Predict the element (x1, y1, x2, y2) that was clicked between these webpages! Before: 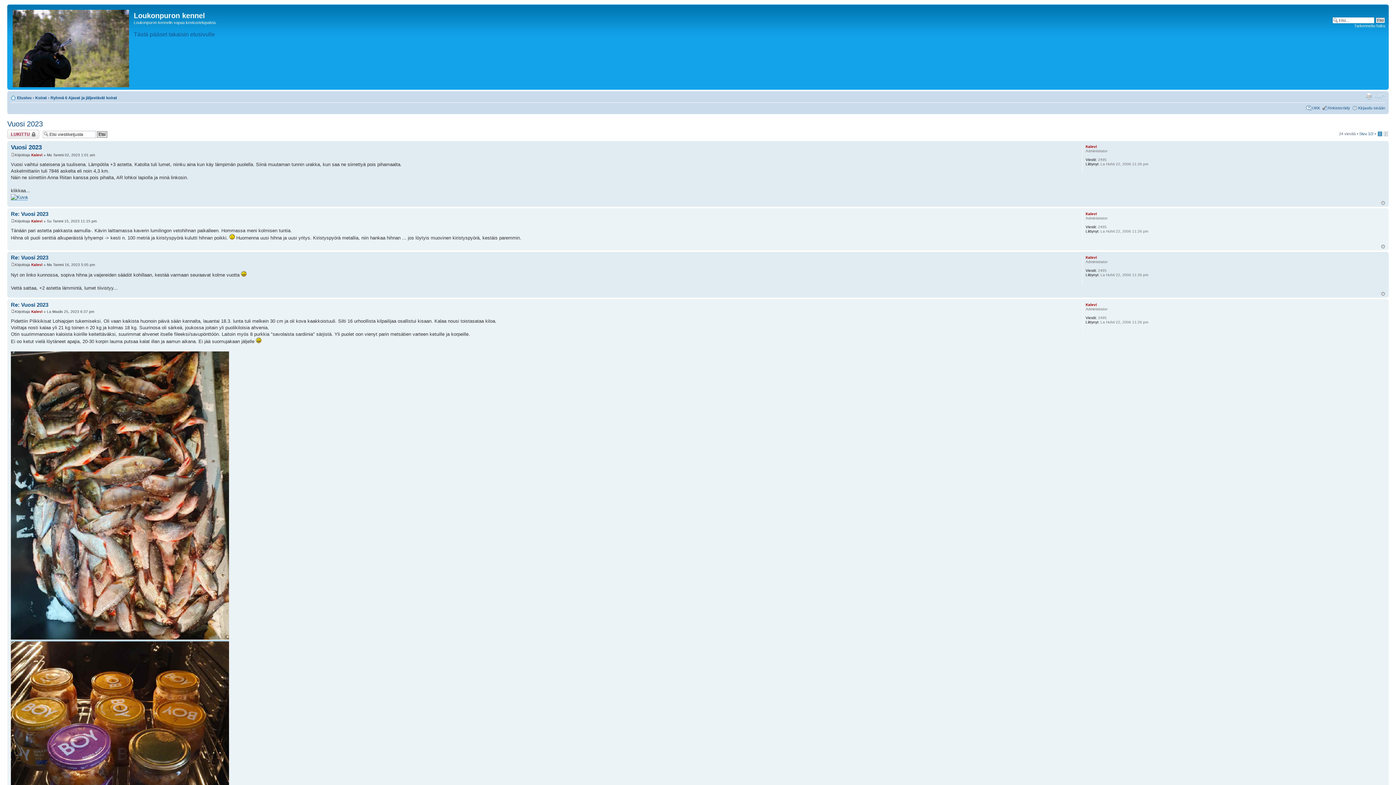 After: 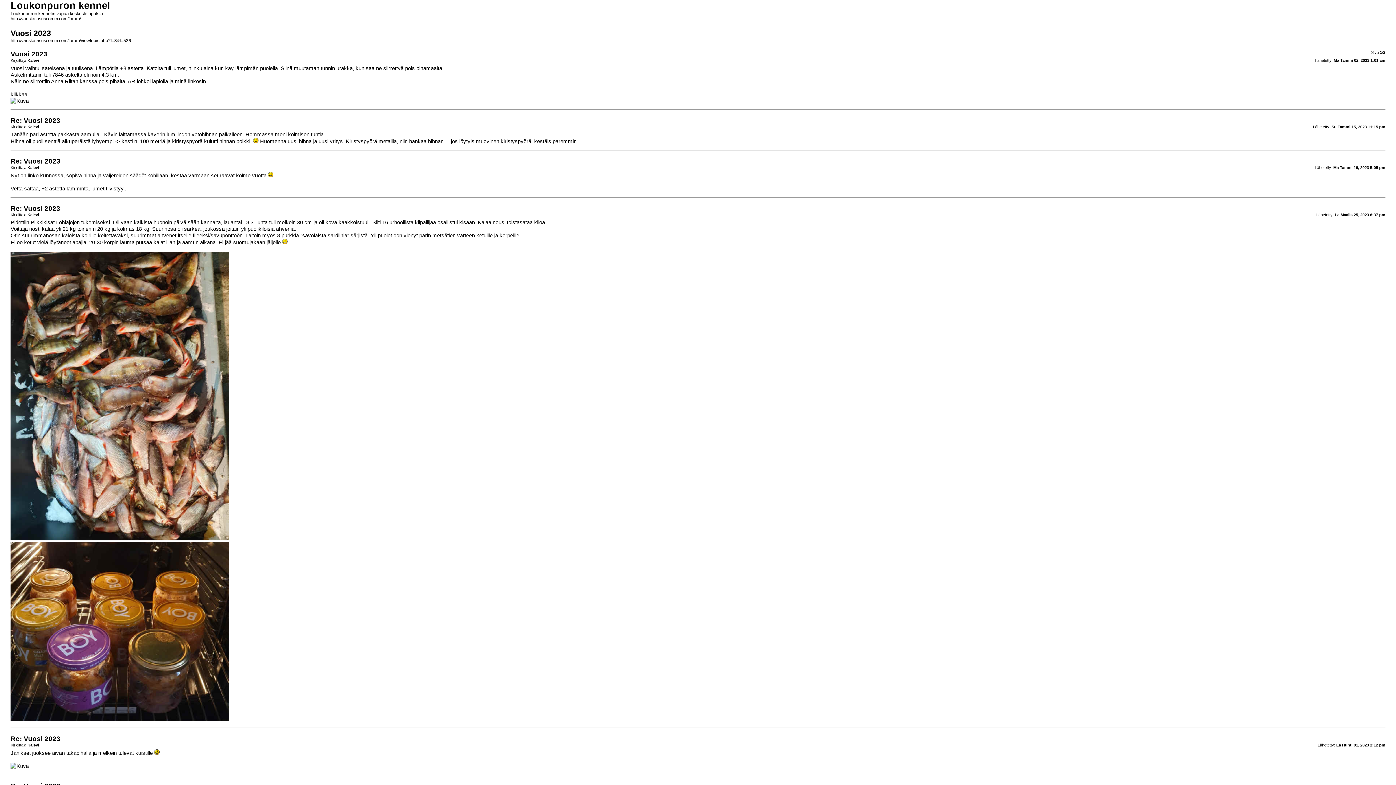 Action: bbox: (1365, 93, 1373, 99) label: Tulostusnäkymä